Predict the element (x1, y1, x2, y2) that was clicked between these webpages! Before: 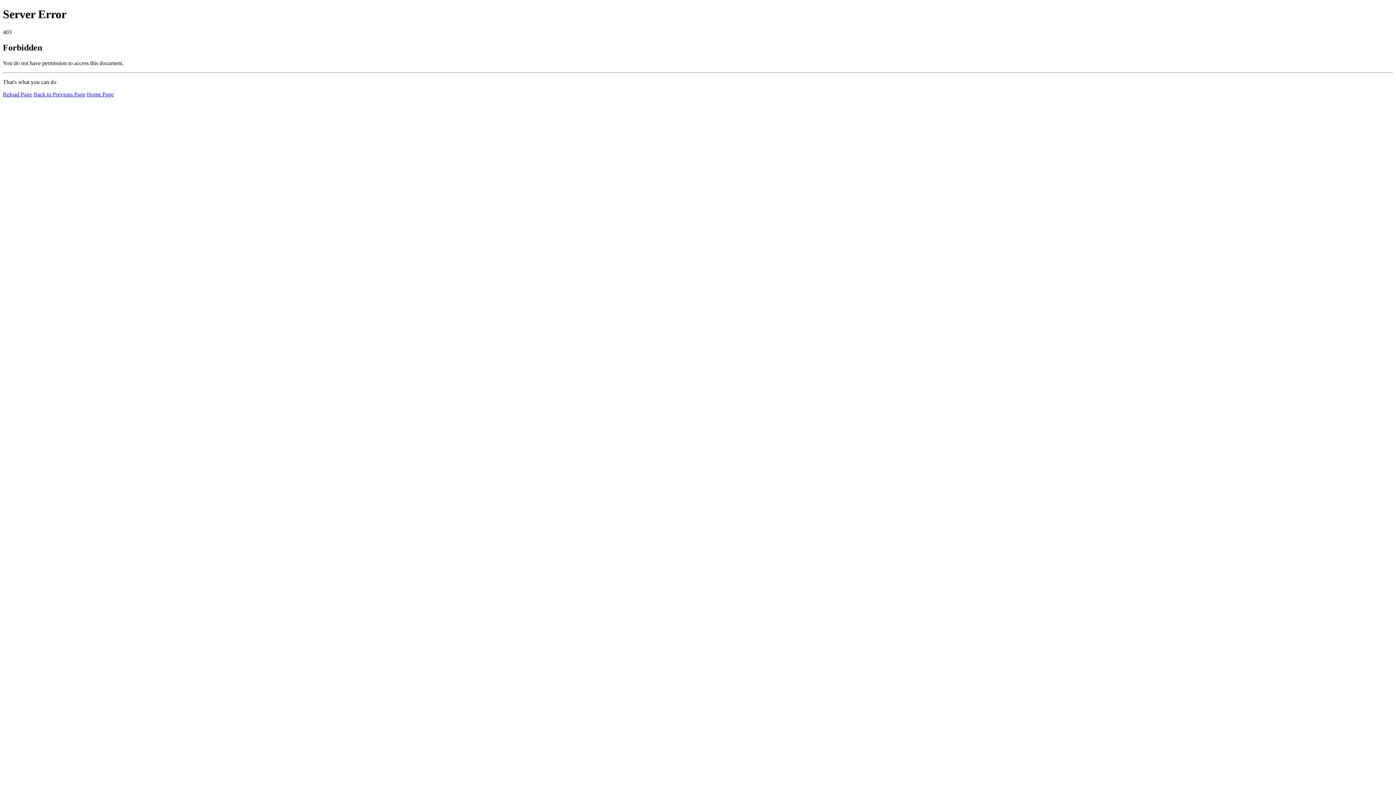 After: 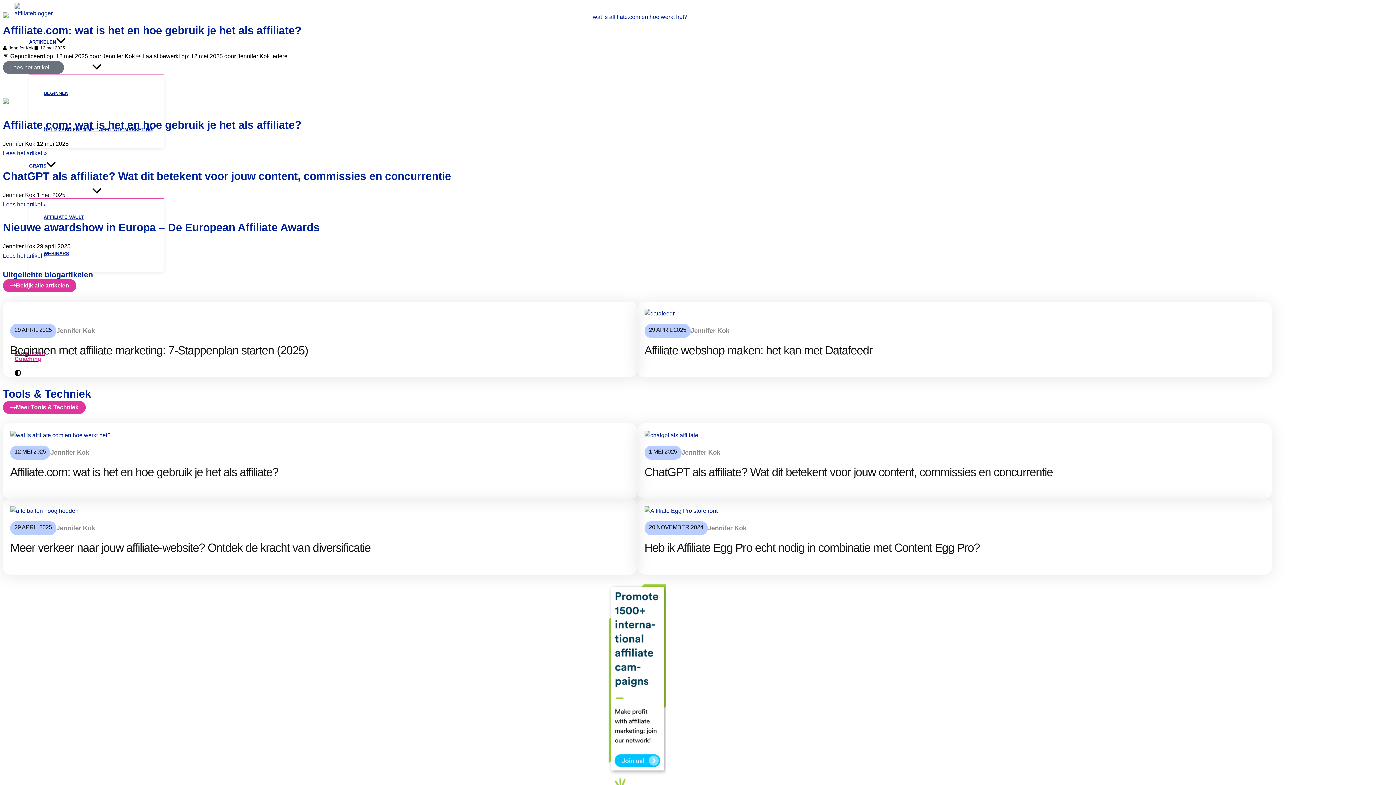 Action: label: Home Page bbox: (86, 91, 113, 97)